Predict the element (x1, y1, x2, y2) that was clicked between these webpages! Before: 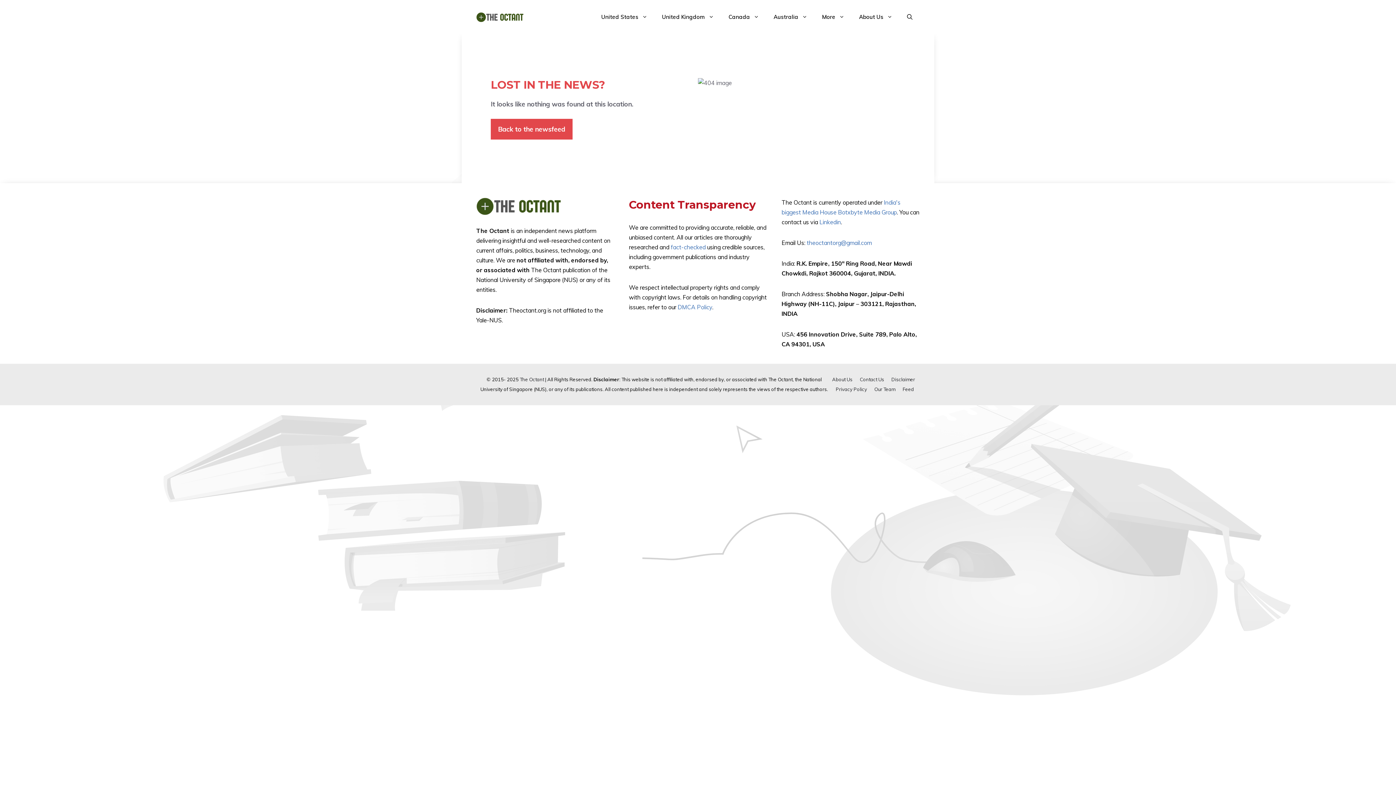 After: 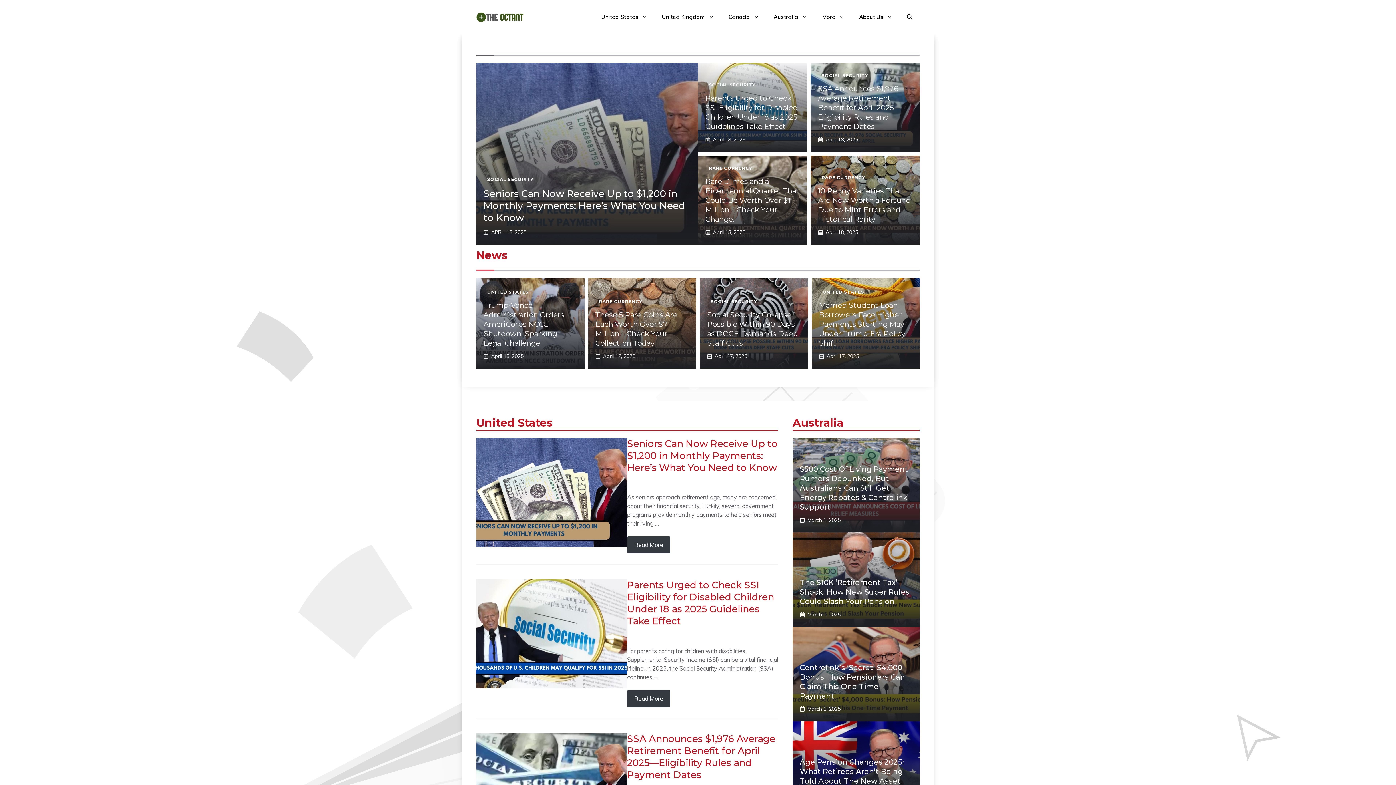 Action: bbox: (519, 376, 544, 382) label: The Octant